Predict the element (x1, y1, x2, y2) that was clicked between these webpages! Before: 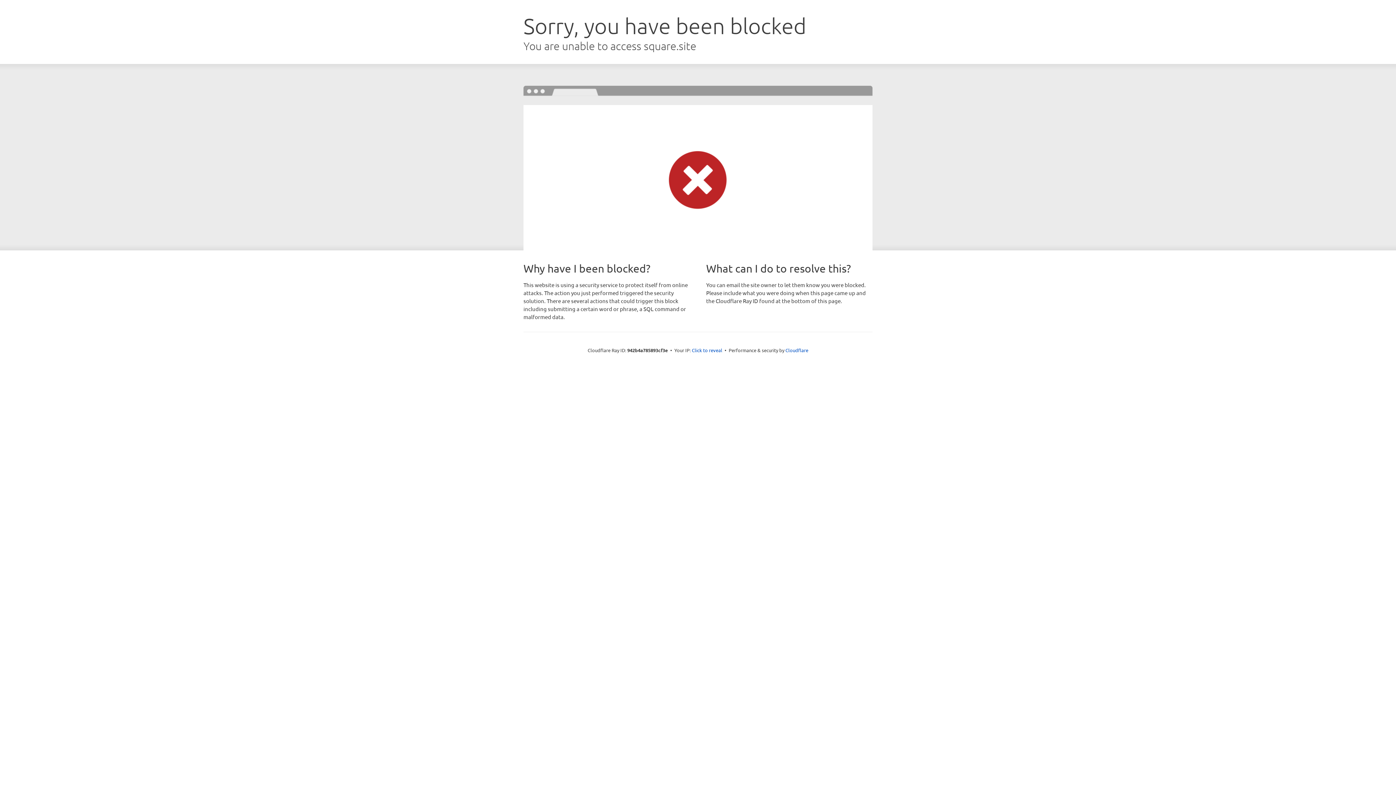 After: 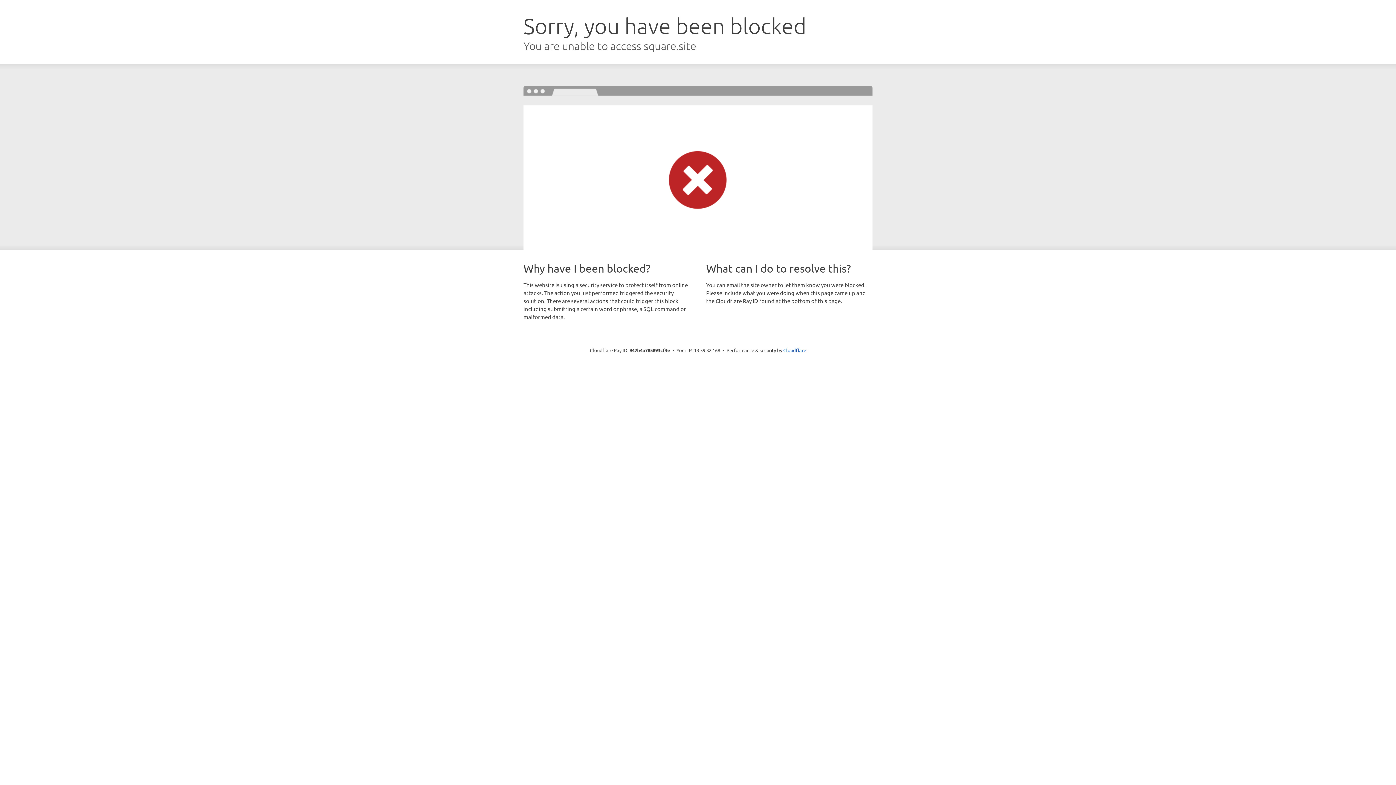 Action: label: Click to reveal bbox: (692, 346, 722, 353)